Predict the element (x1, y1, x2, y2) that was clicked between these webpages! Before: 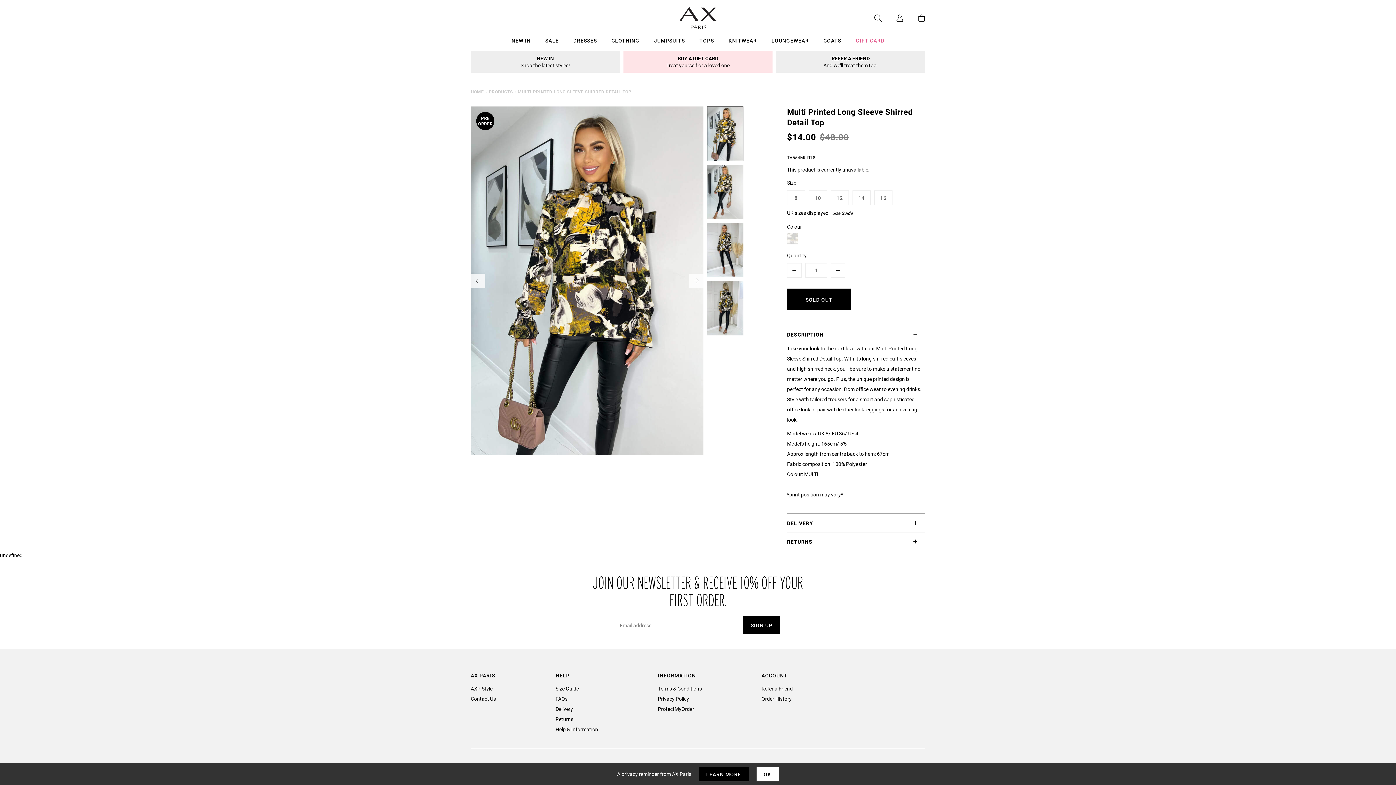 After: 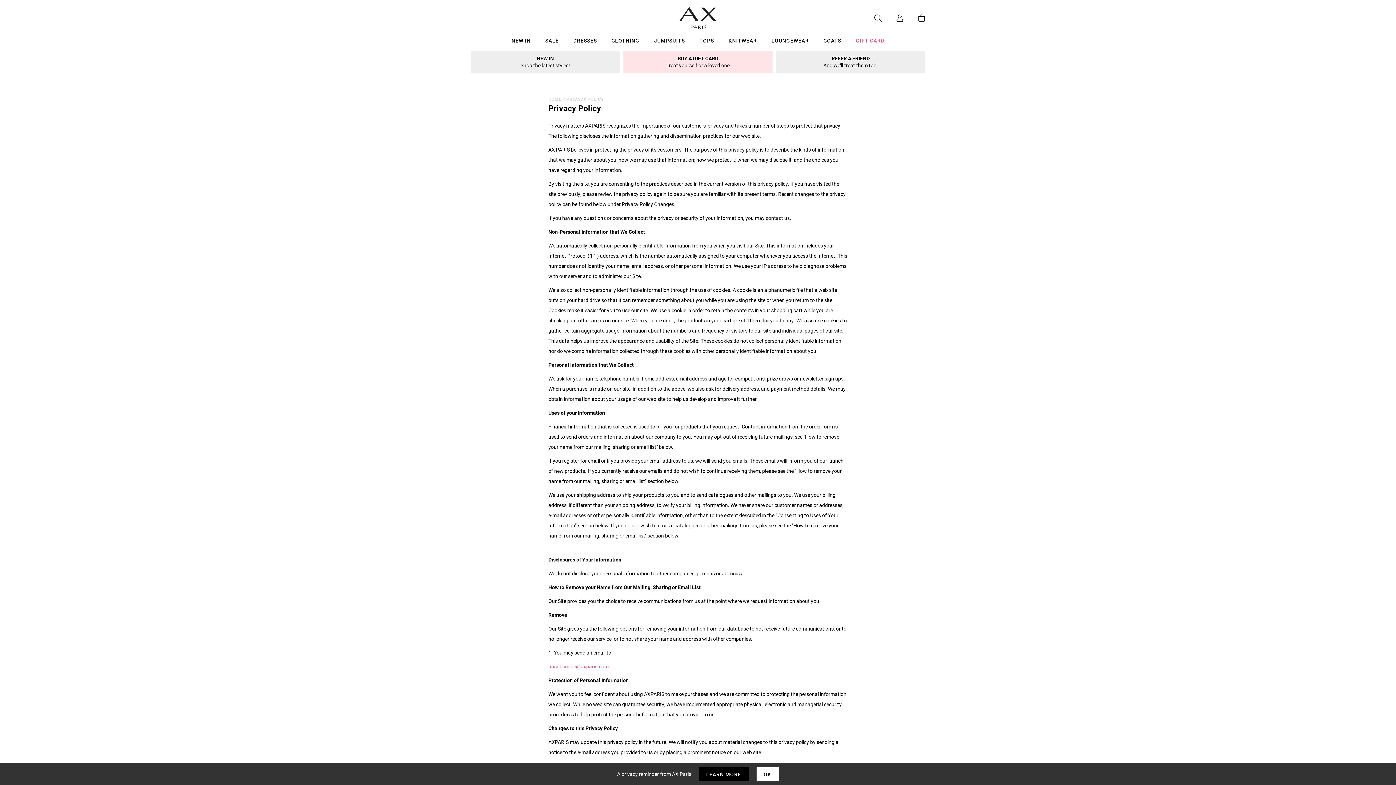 Action: label: Privacy Policy bbox: (658, 695, 689, 702)